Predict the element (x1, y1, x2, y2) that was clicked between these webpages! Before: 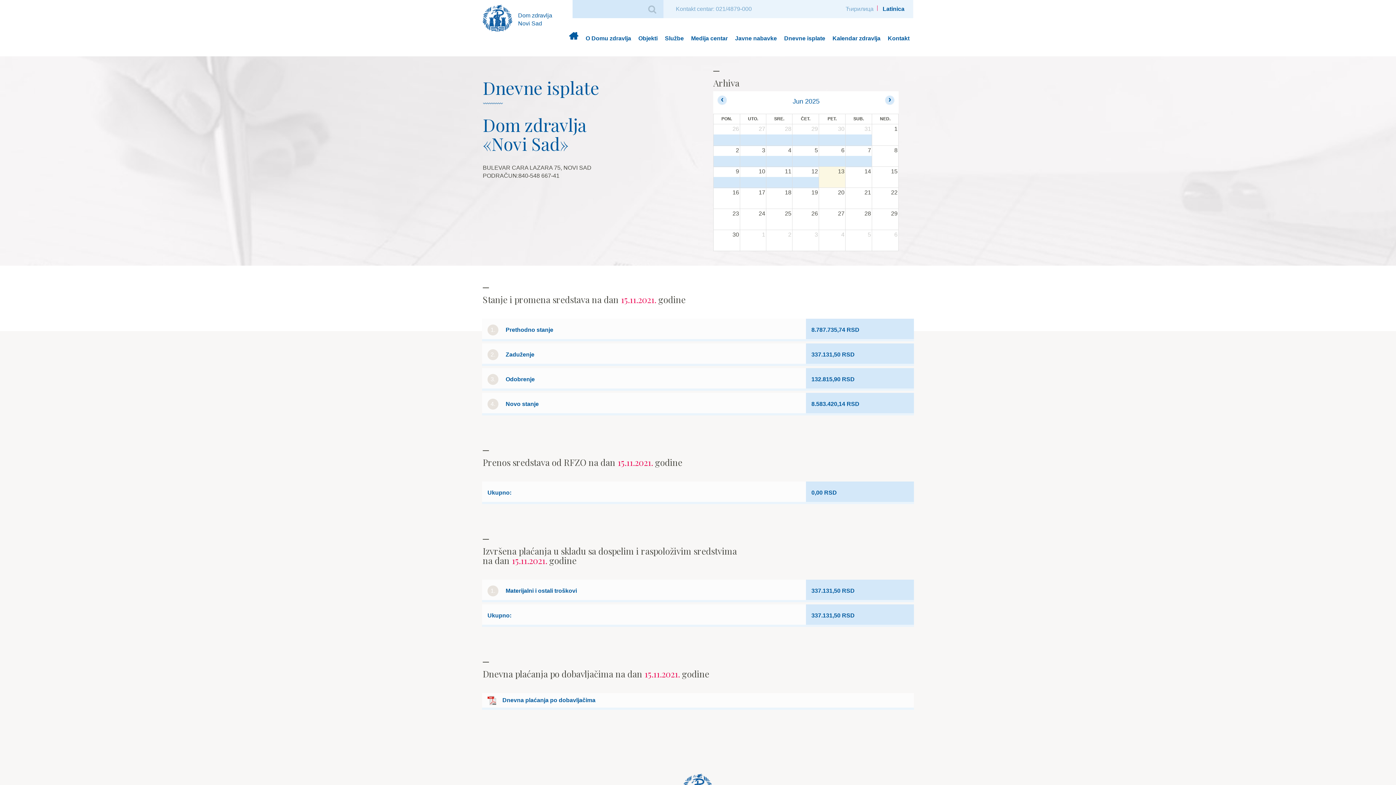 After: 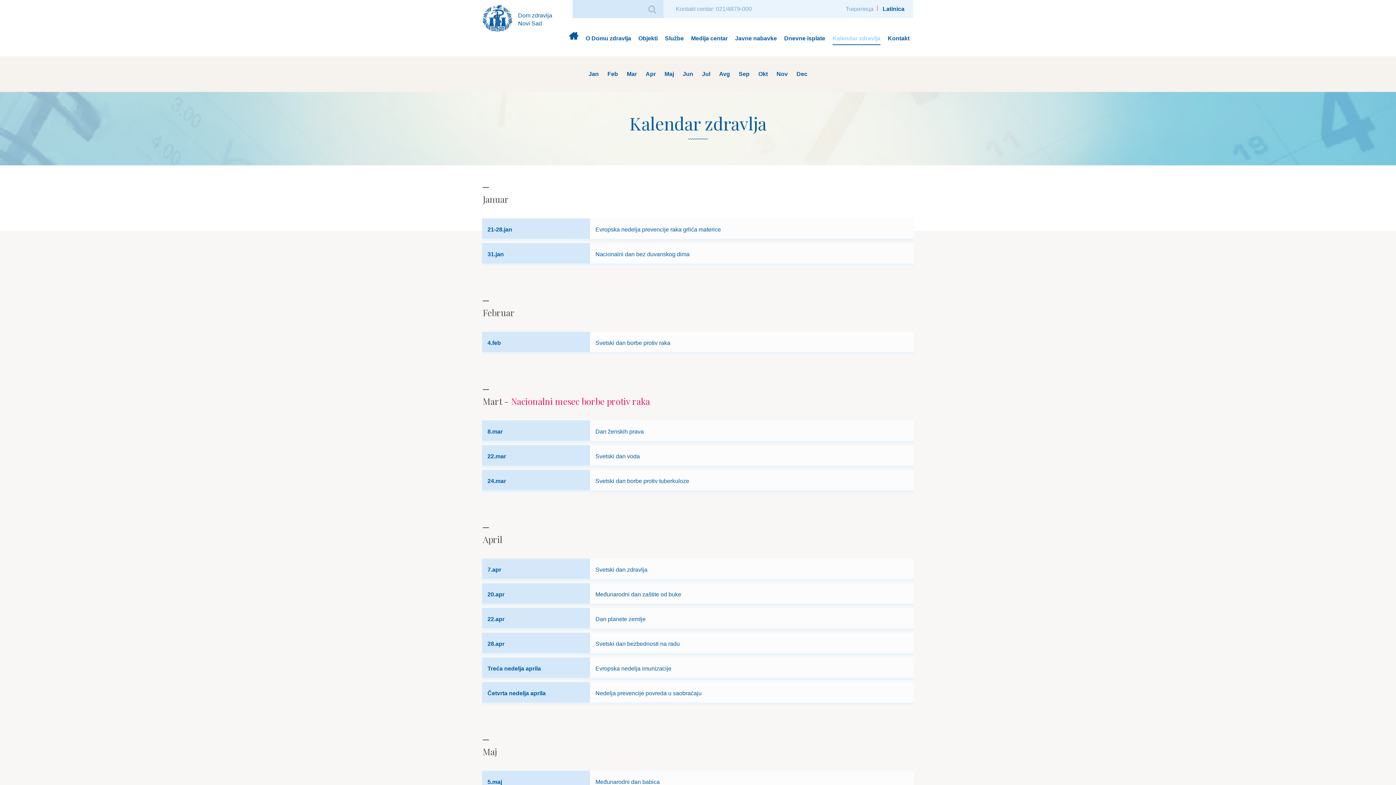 Action: bbox: (832, 32, 880, 45) label: Kalendar zdravlja